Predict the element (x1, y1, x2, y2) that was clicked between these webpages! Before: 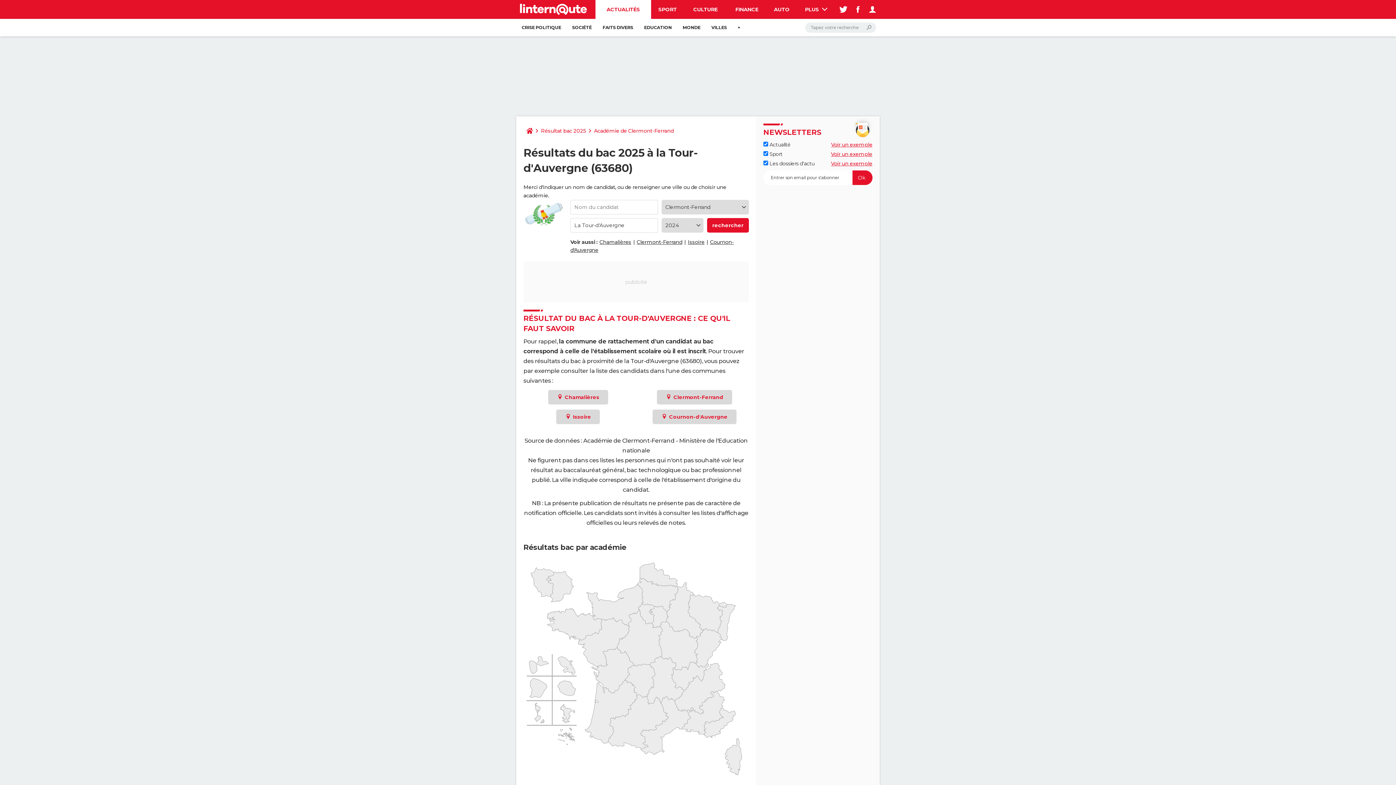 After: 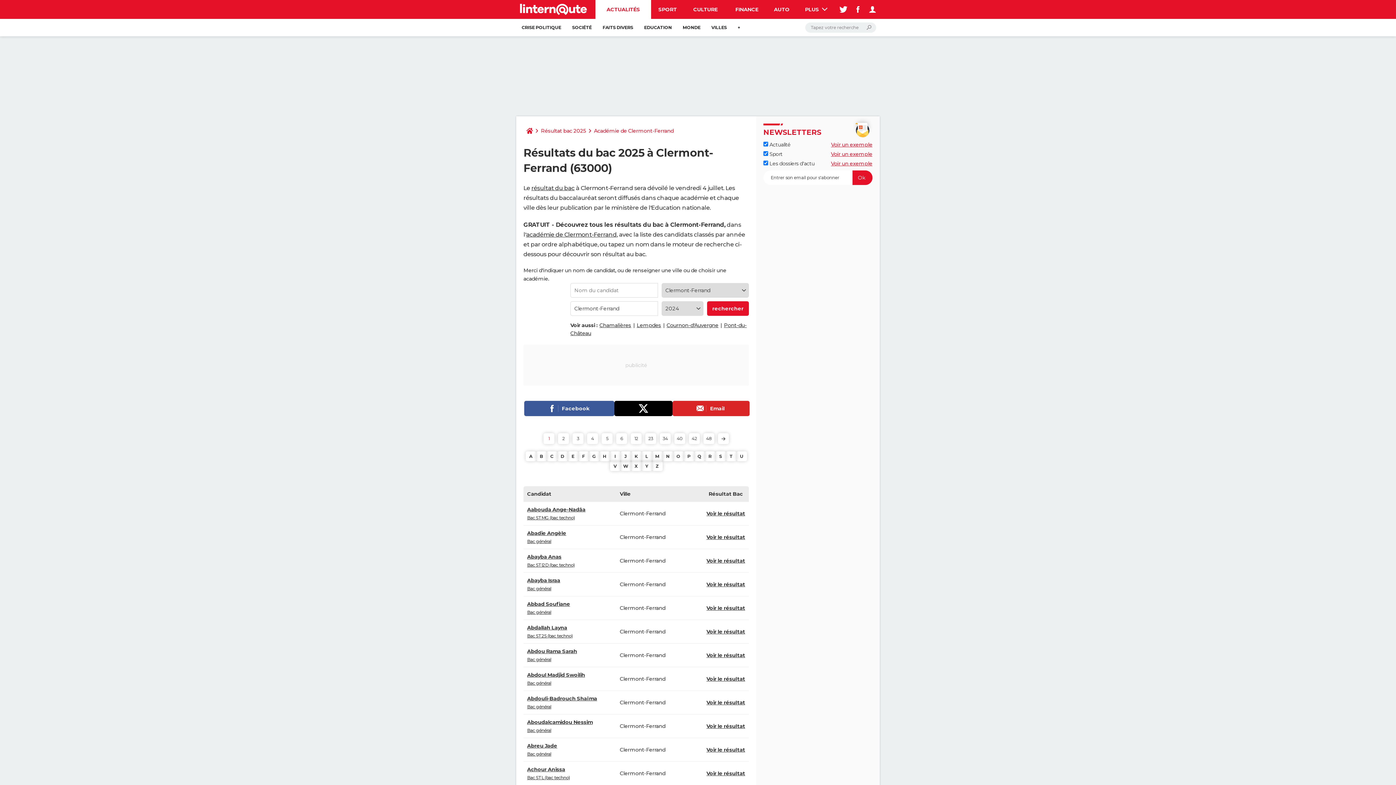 Action: bbox: (656, 390, 732, 404) label:  Clermont-Ferrand